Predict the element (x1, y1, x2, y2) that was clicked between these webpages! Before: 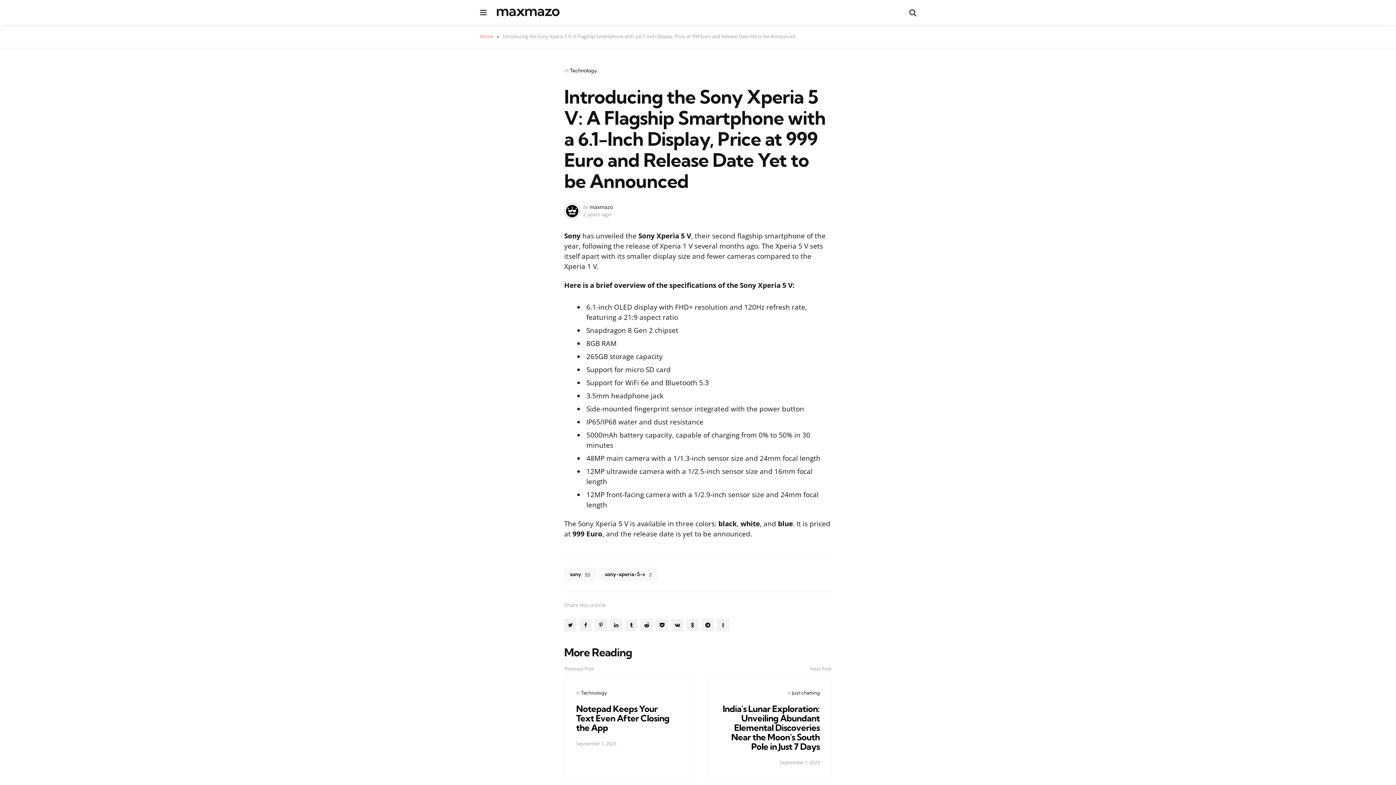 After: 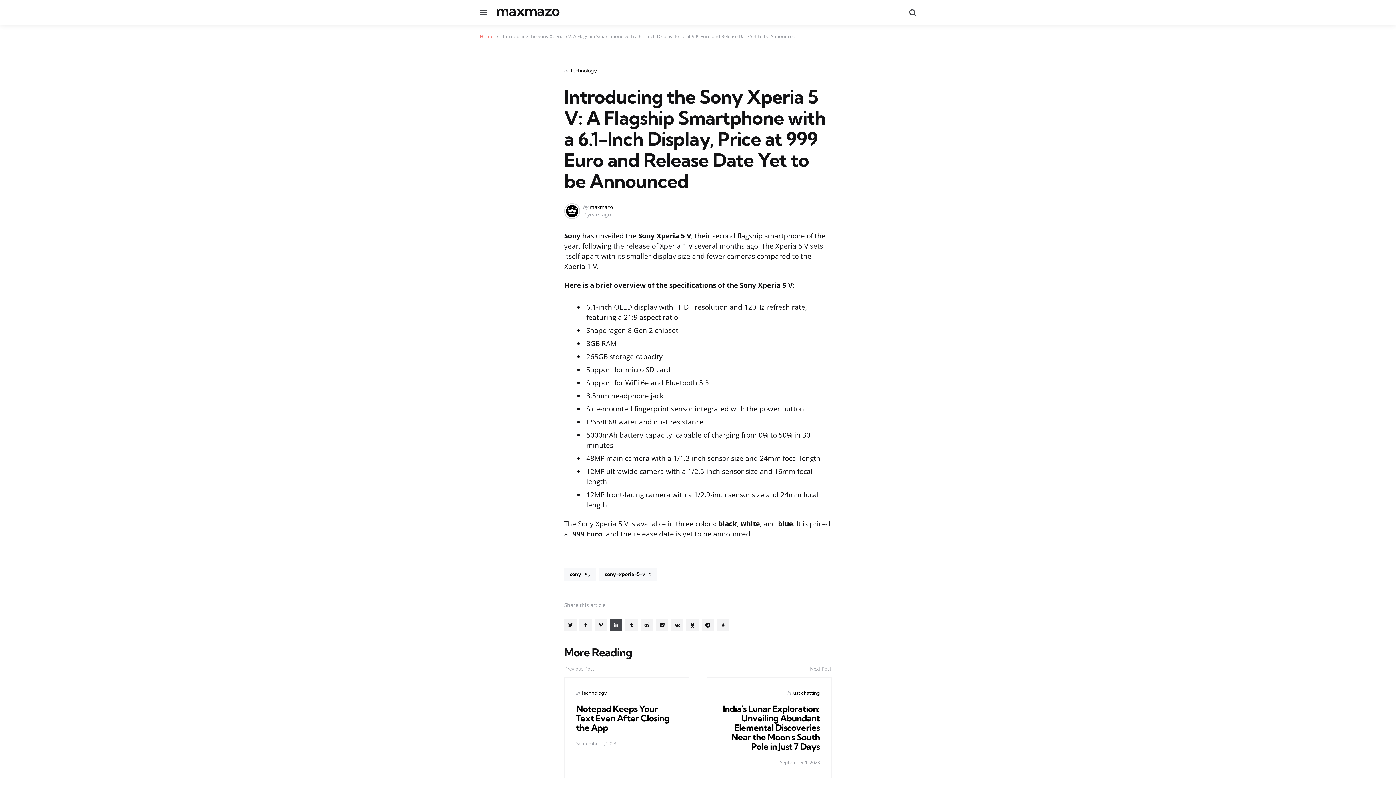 Action: bbox: (610, 619, 622, 631)